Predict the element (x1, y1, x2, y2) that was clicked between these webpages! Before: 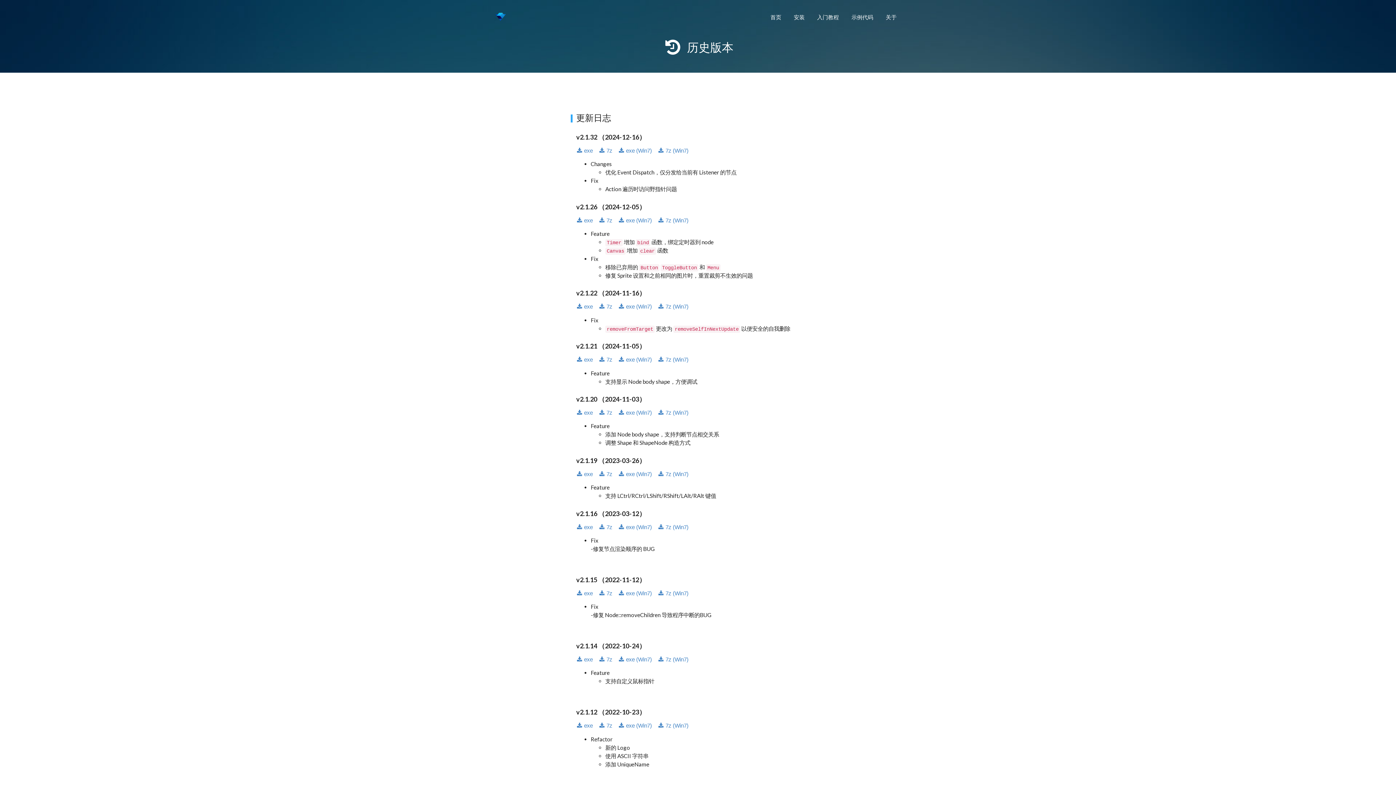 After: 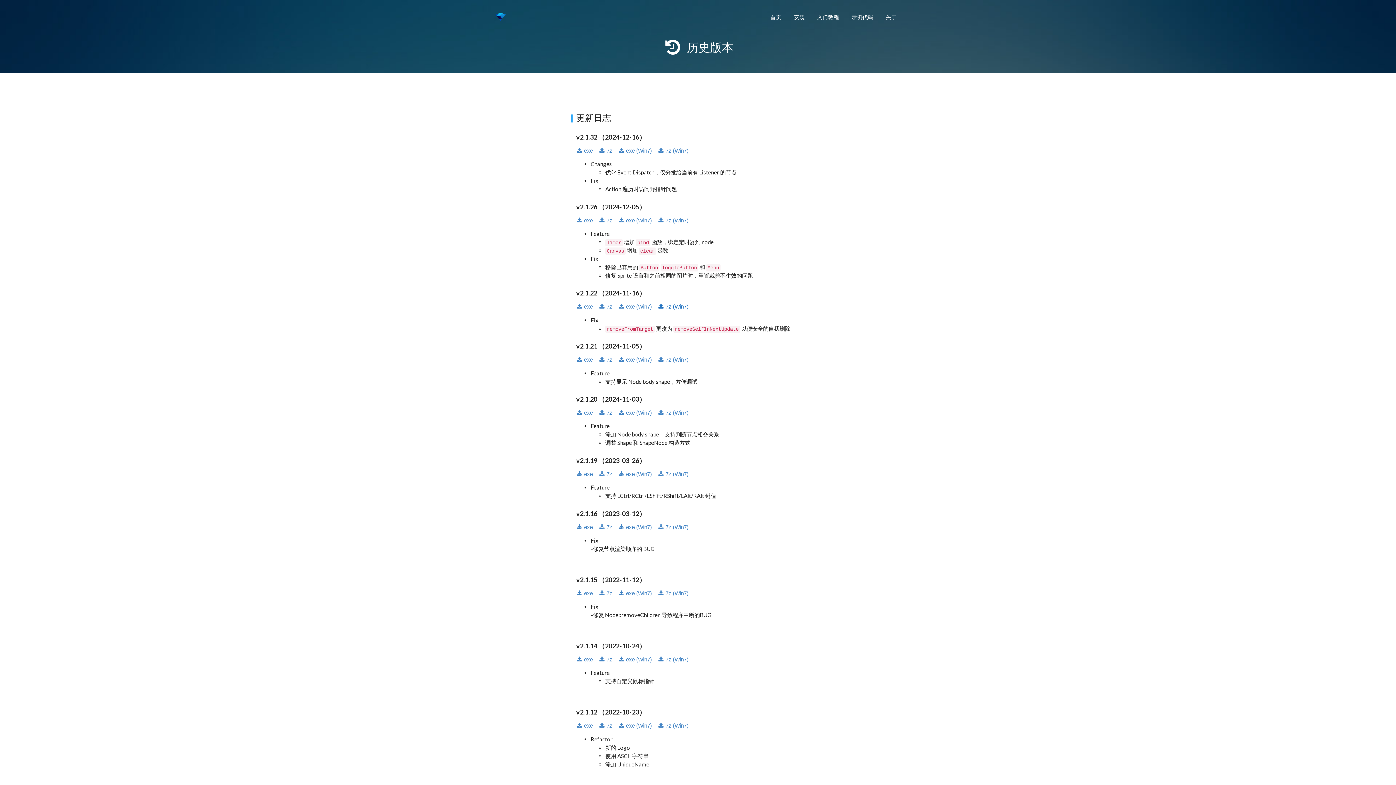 Action: label: 7z (Win7) bbox: (657, 303, 688, 309)